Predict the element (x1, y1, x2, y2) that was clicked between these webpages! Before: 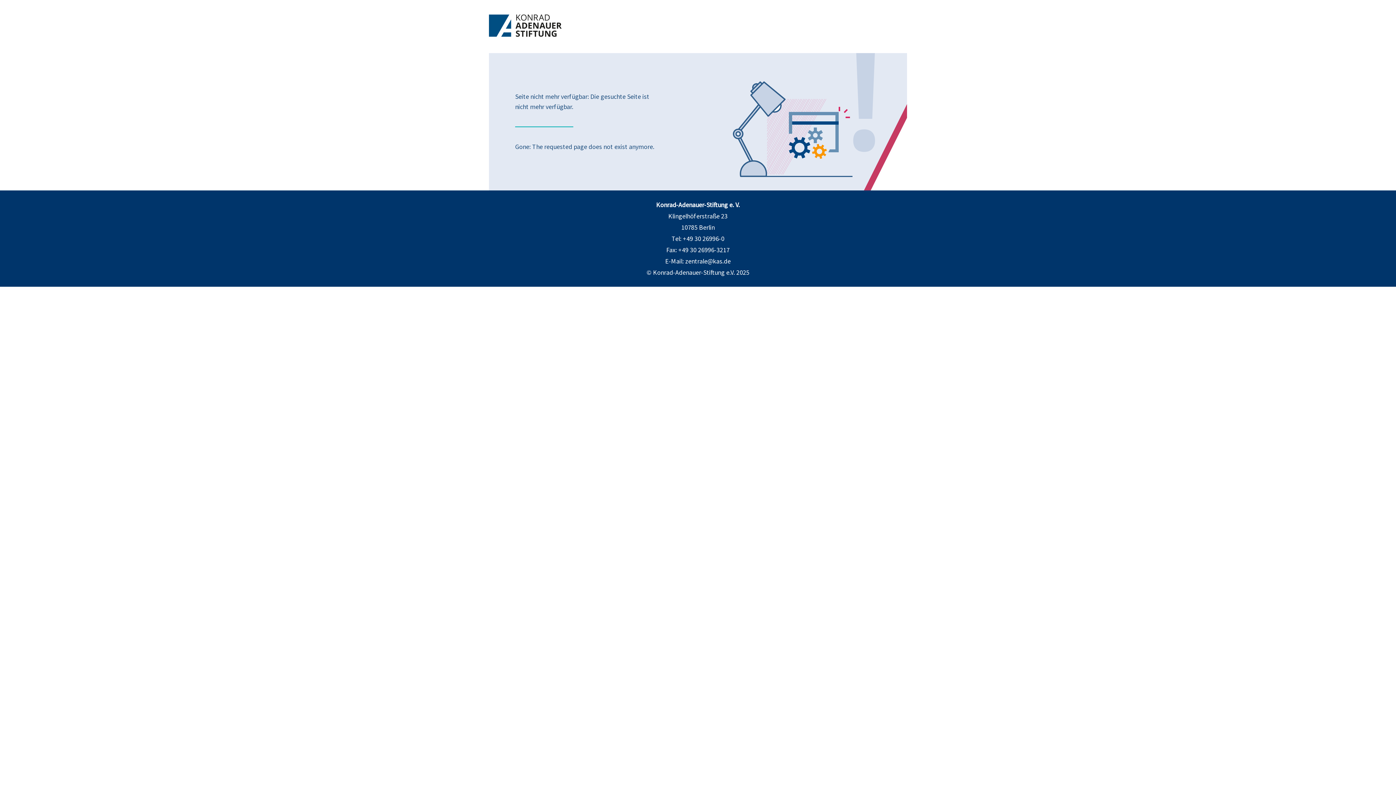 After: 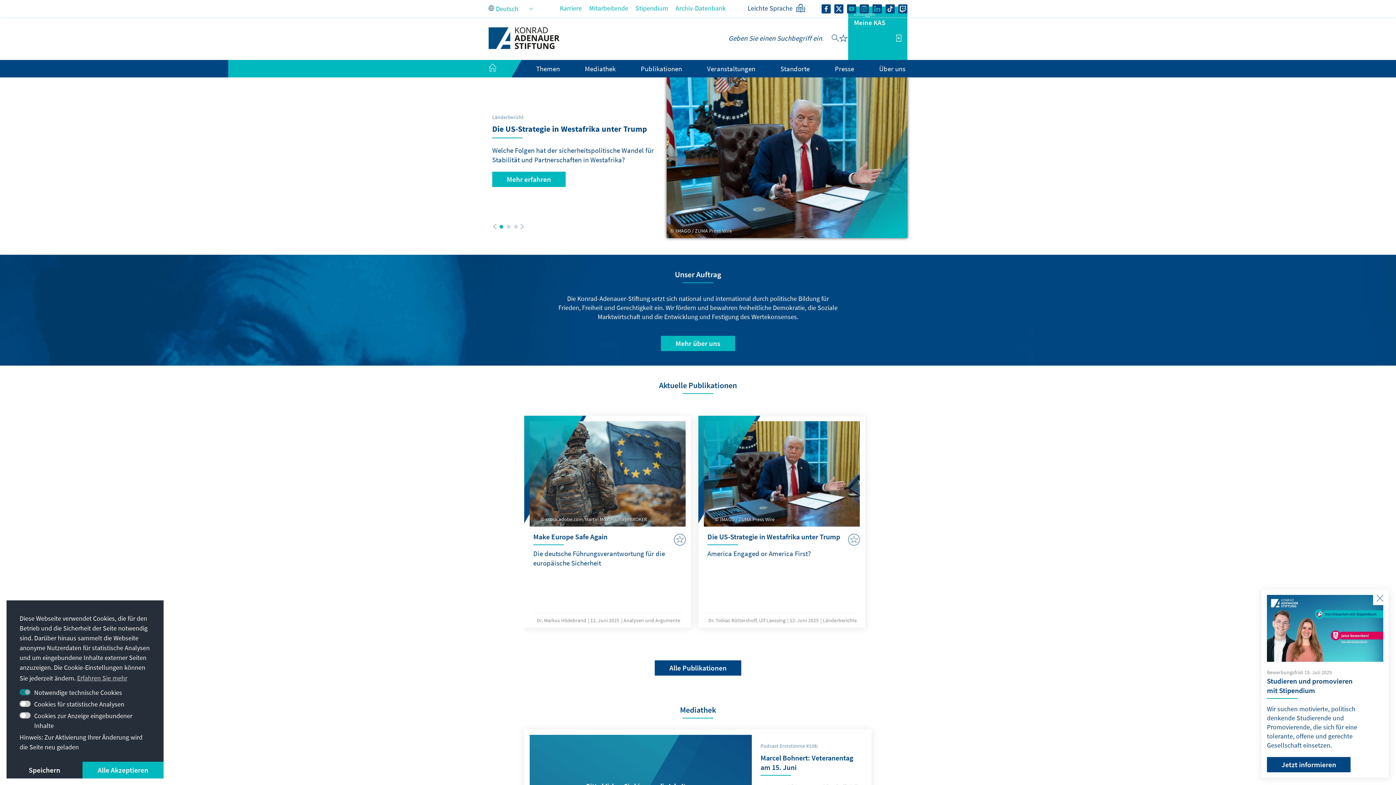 Action: bbox: (489, 30, 561, 38)